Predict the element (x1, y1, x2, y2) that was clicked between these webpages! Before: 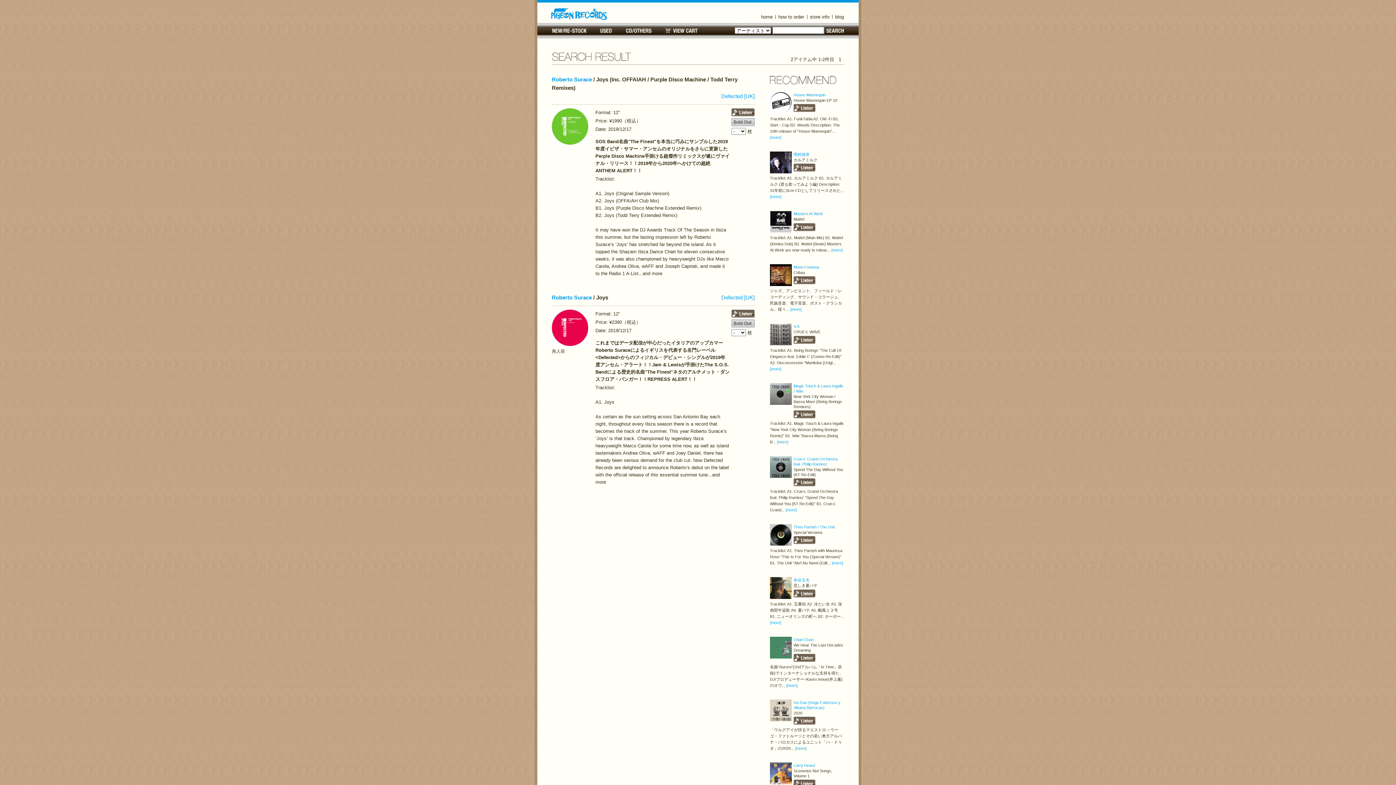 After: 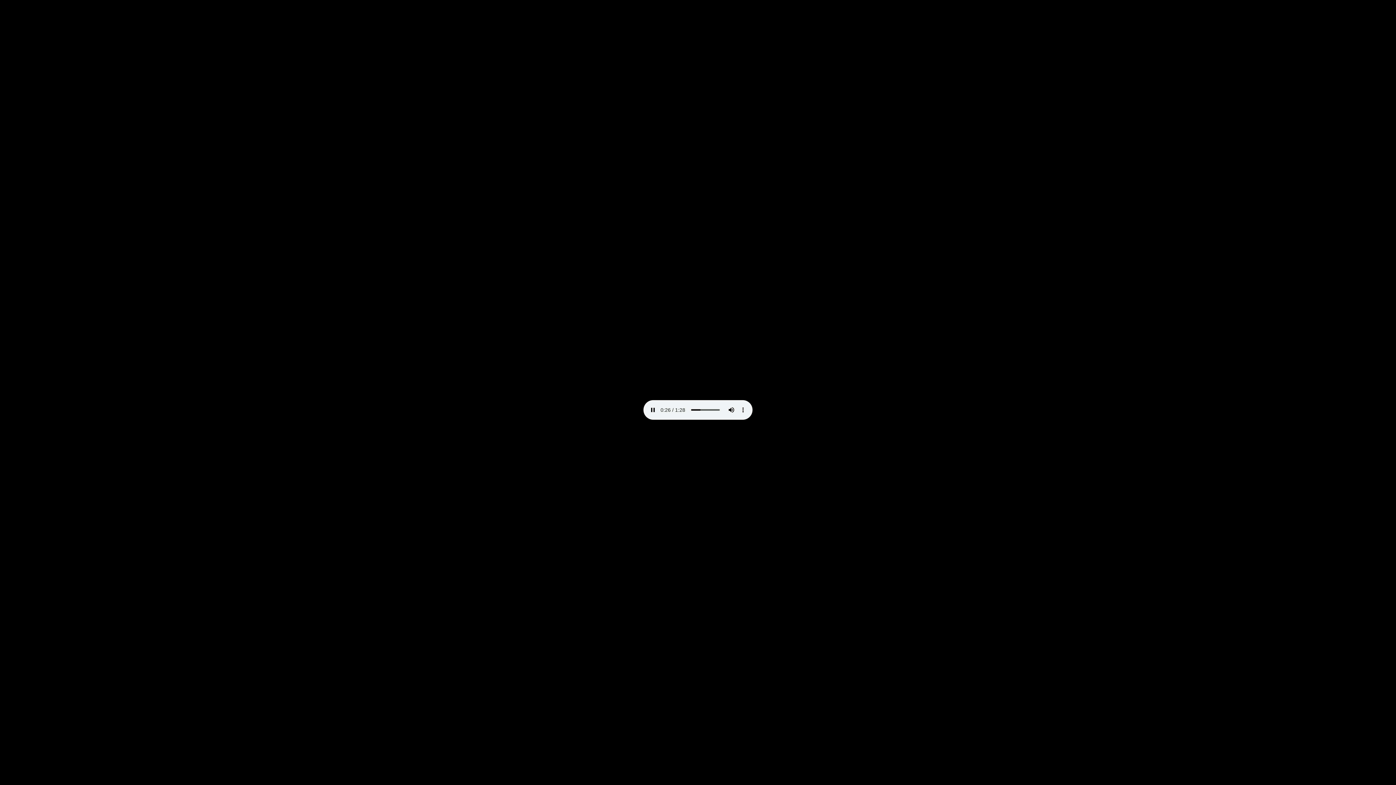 Action: bbox: (731, 311, 754, 316)